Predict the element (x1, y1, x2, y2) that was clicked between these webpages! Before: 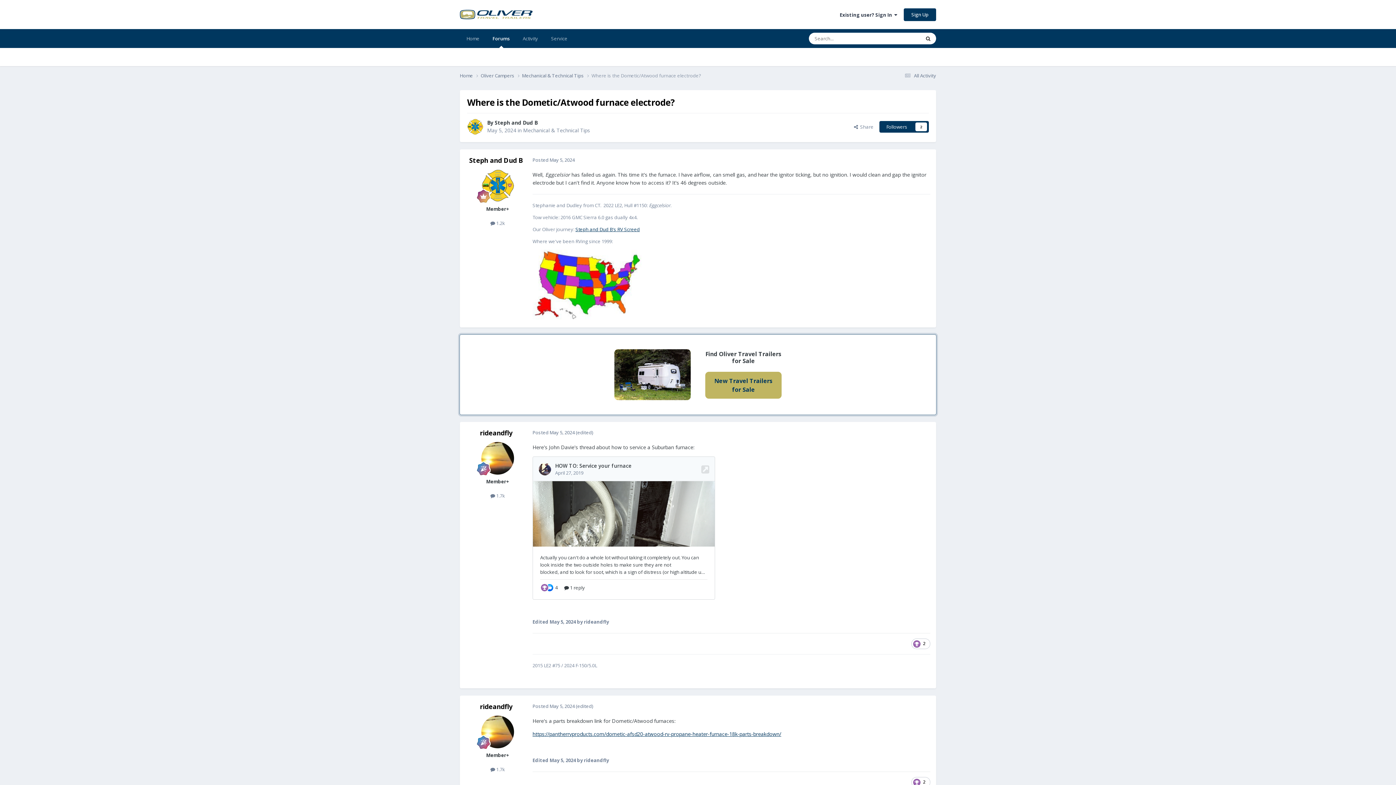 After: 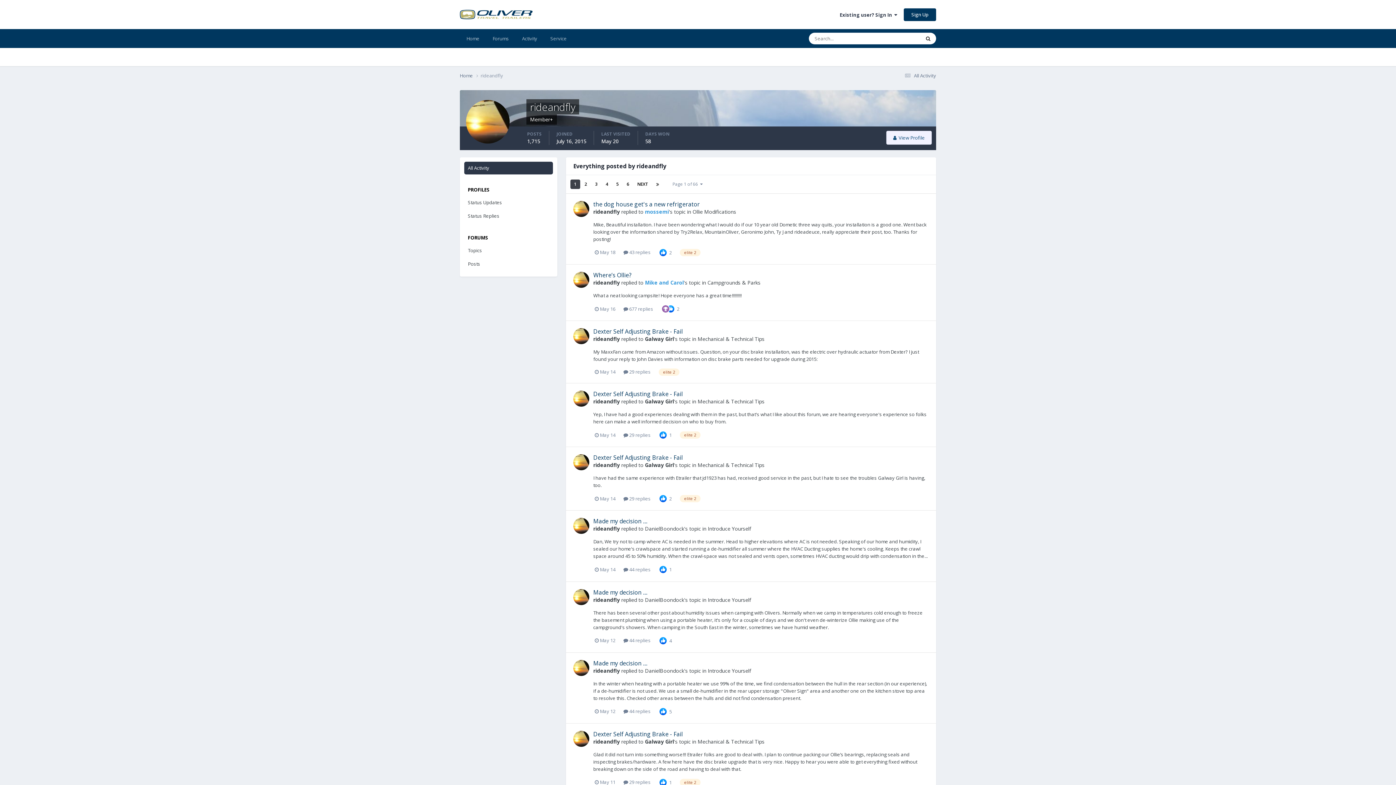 Action: label:  1.7k bbox: (490, 766, 505, 773)